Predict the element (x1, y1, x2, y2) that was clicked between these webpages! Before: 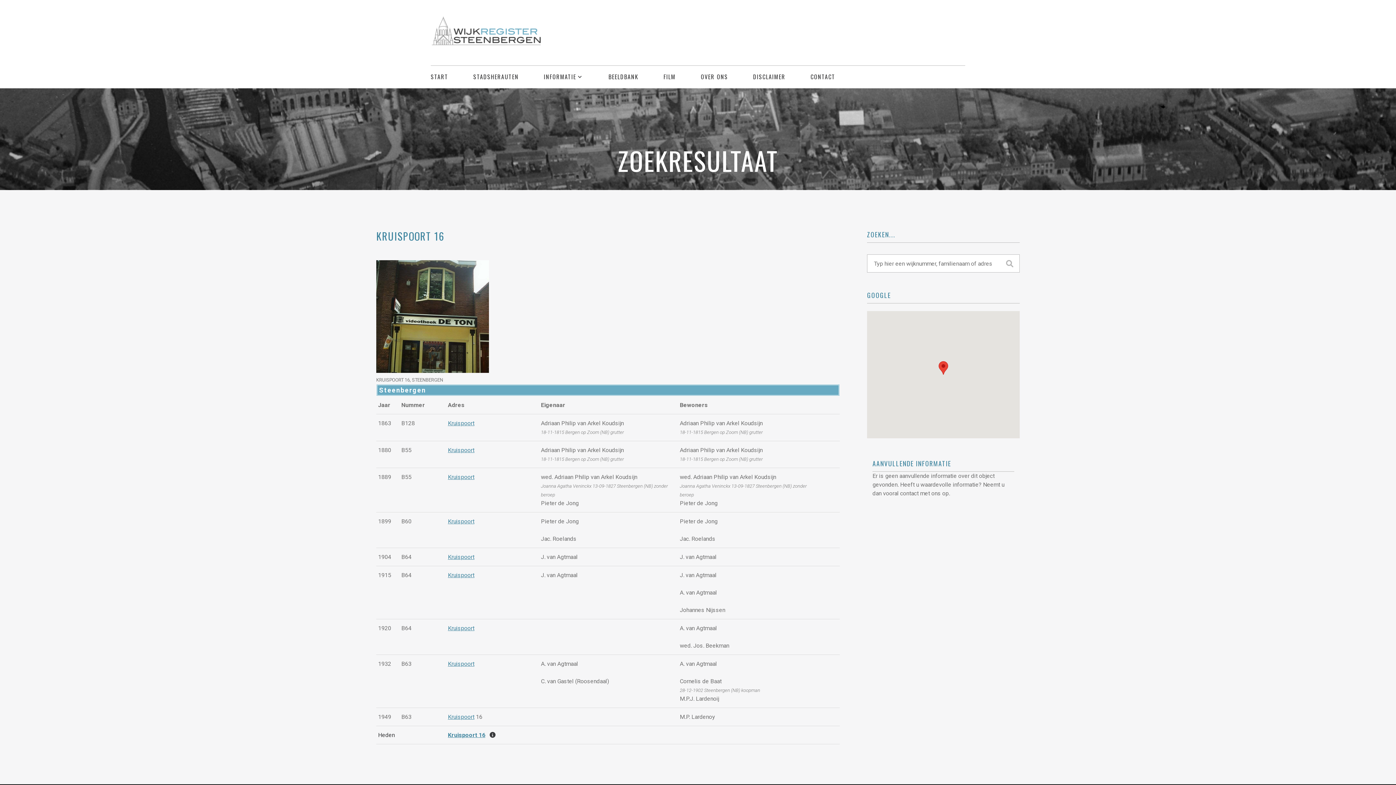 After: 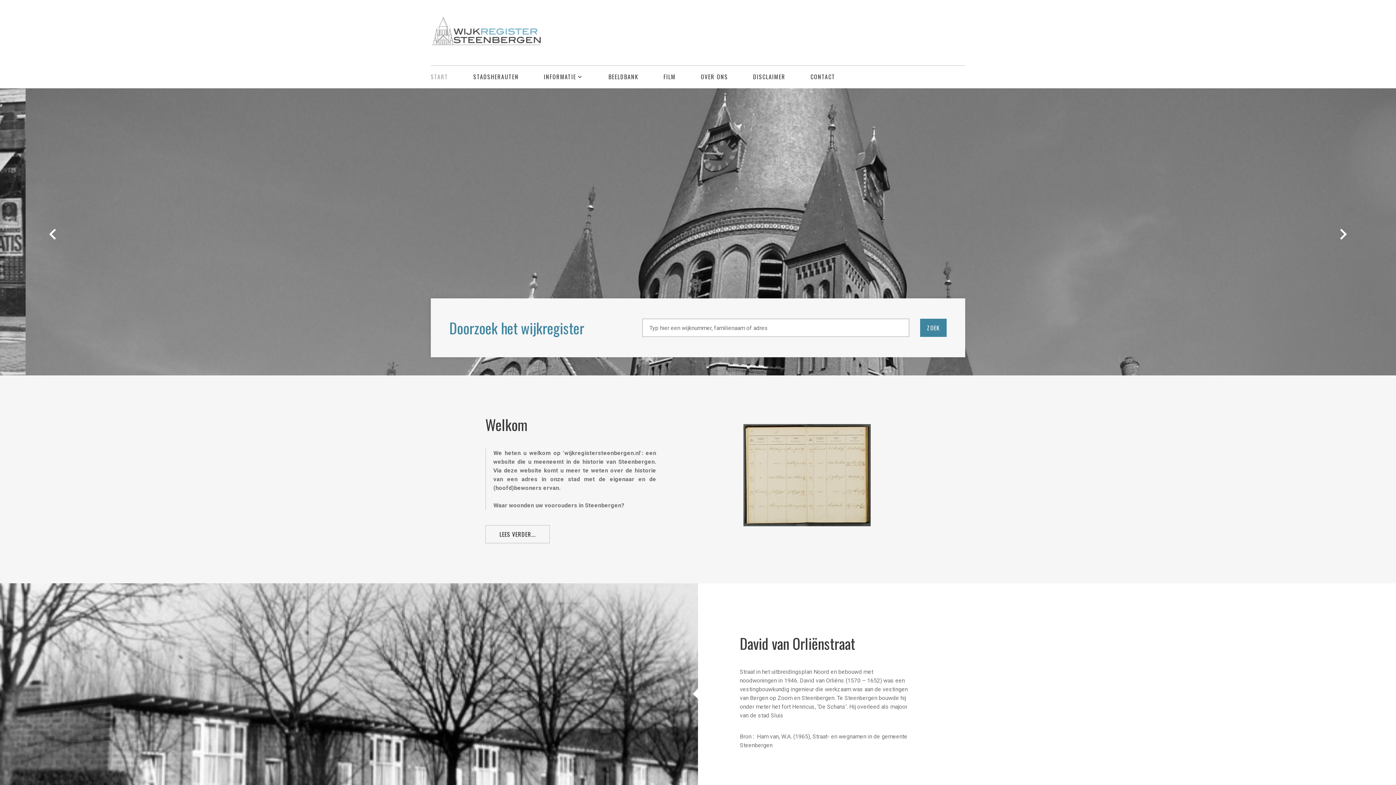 Action: bbox: (430, 73, 448, 80) label: START